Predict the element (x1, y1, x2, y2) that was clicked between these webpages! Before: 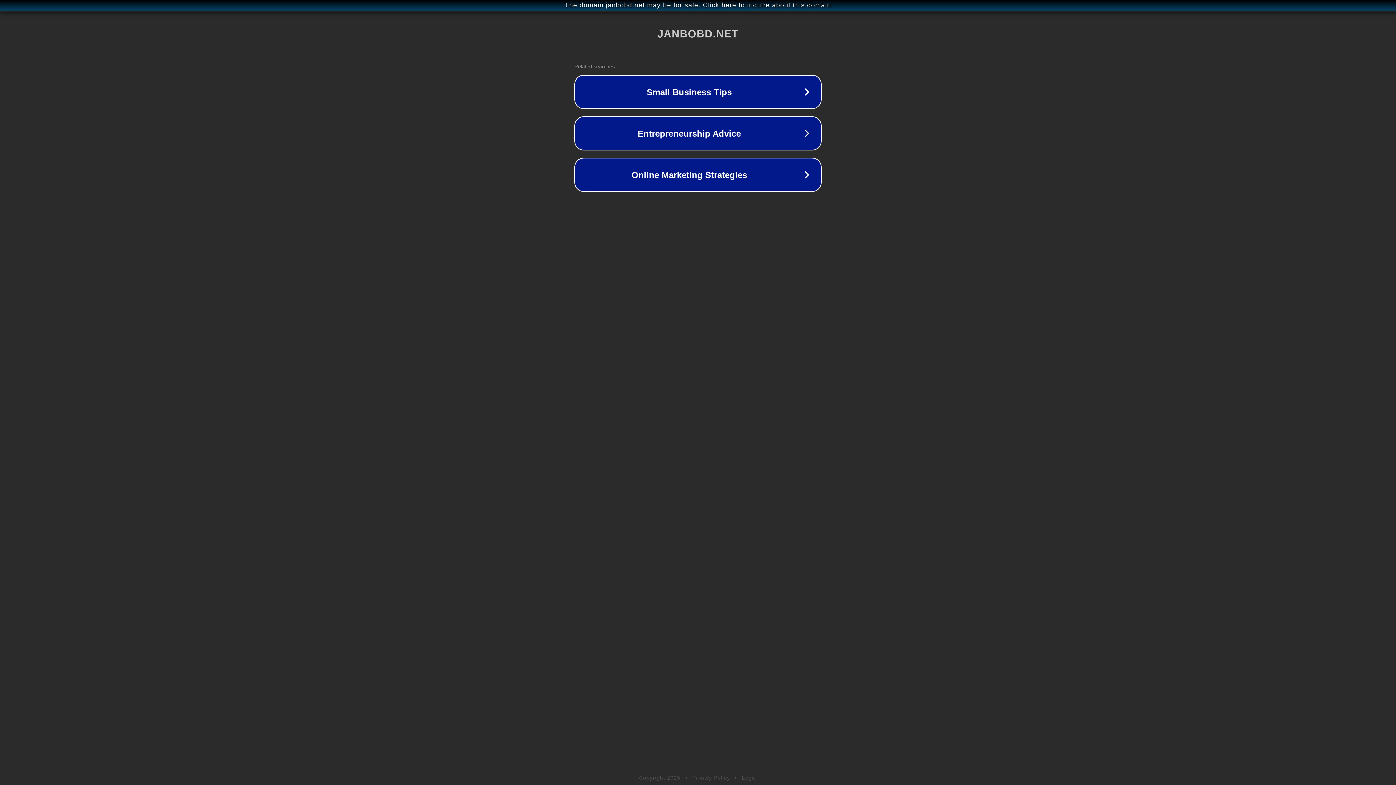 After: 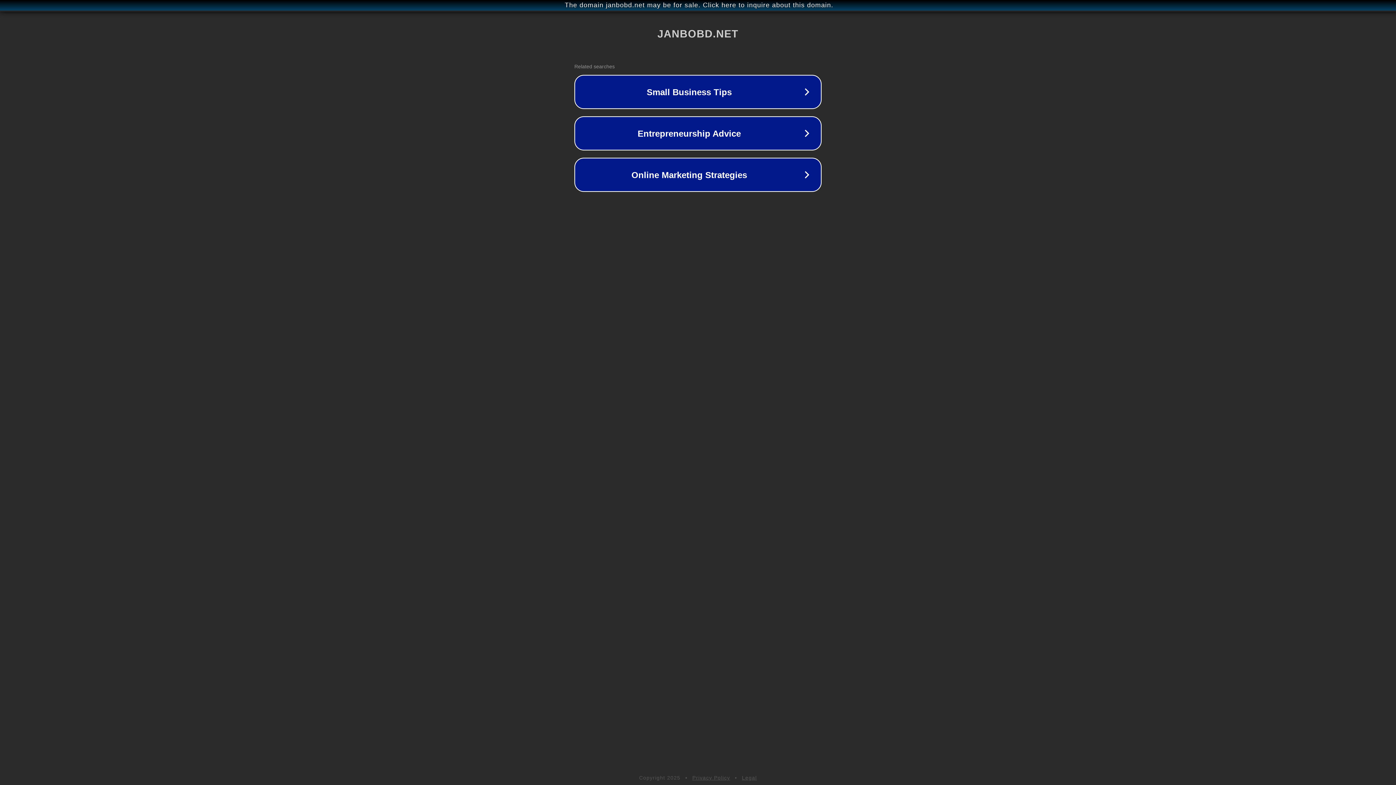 Action: label: Legal bbox: (742, 775, 757, 781)